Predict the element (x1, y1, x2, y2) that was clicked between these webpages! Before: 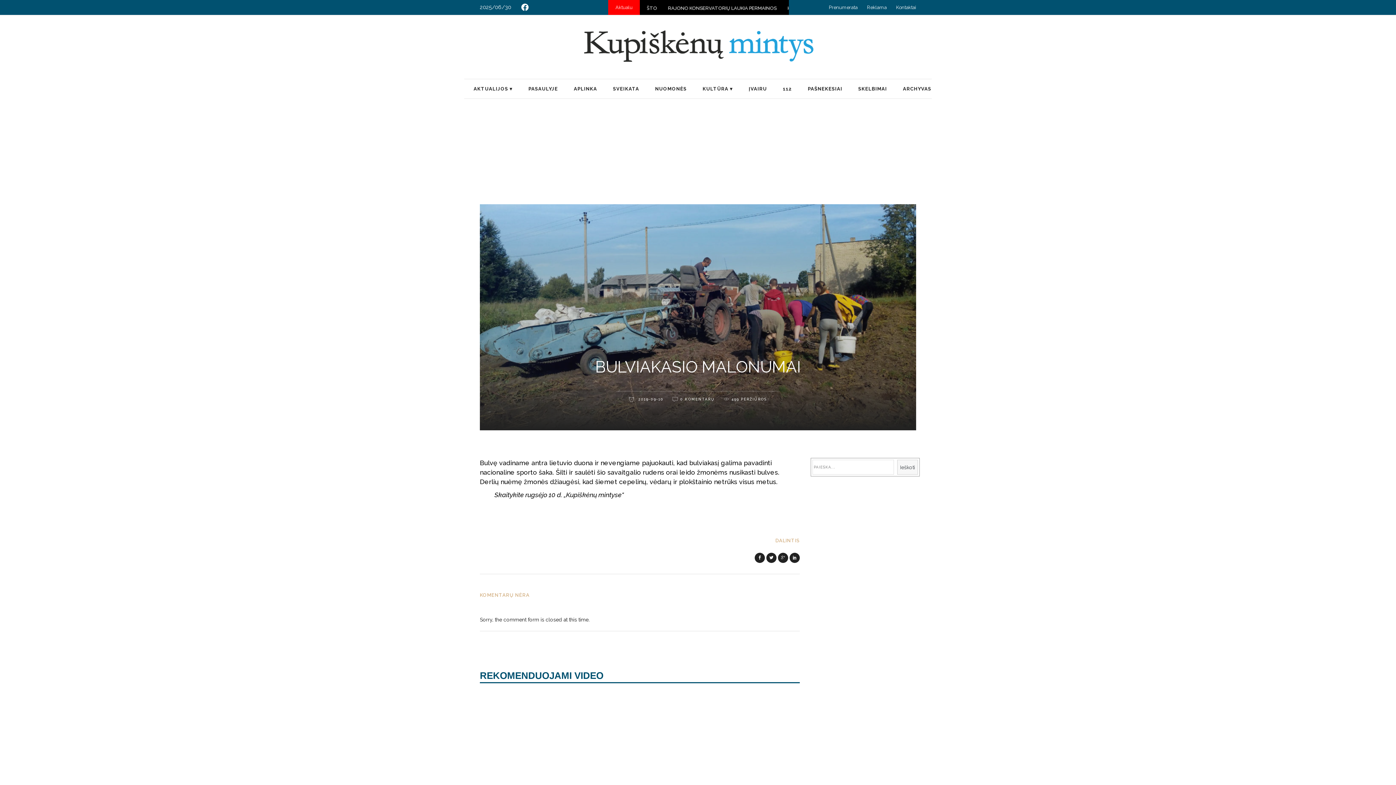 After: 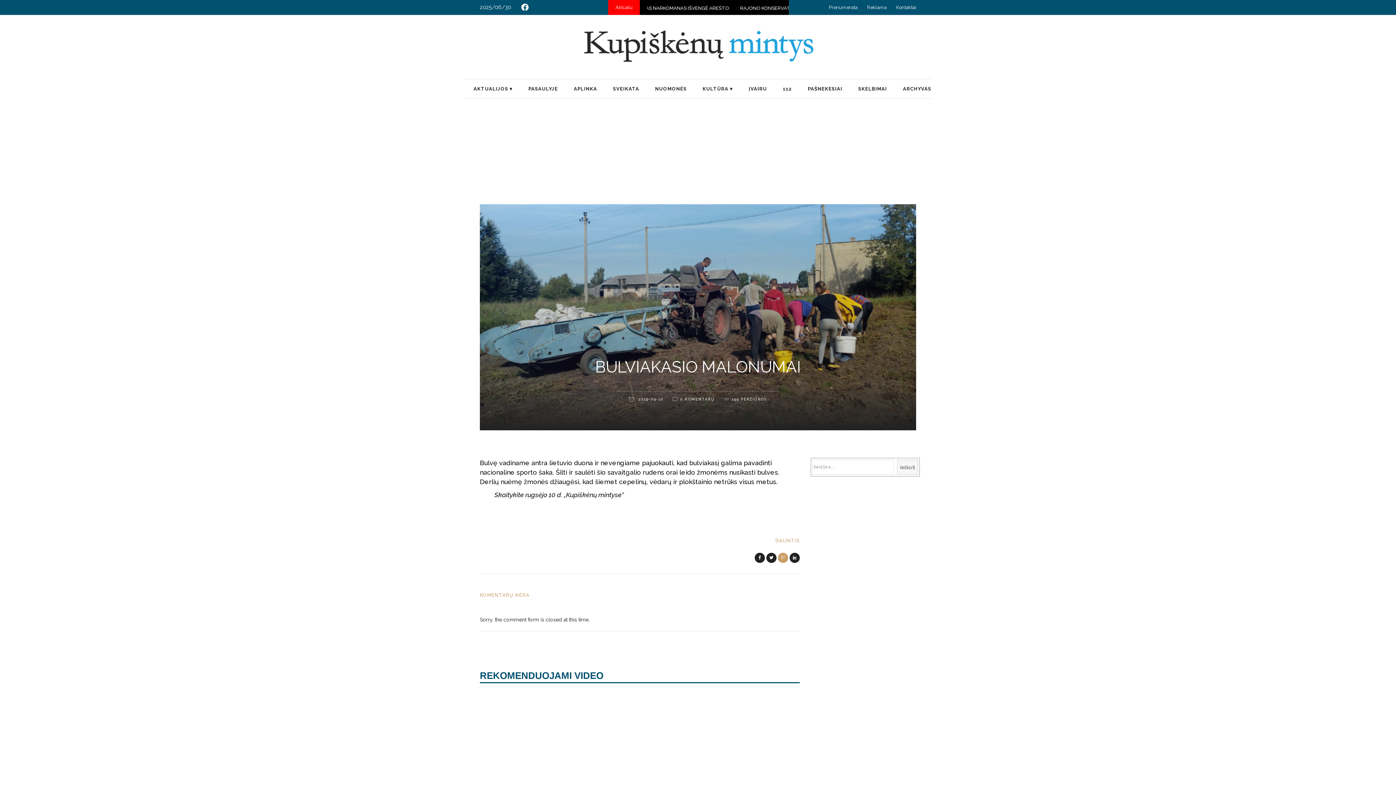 Action: bbox: (778, 553, 788, 563)